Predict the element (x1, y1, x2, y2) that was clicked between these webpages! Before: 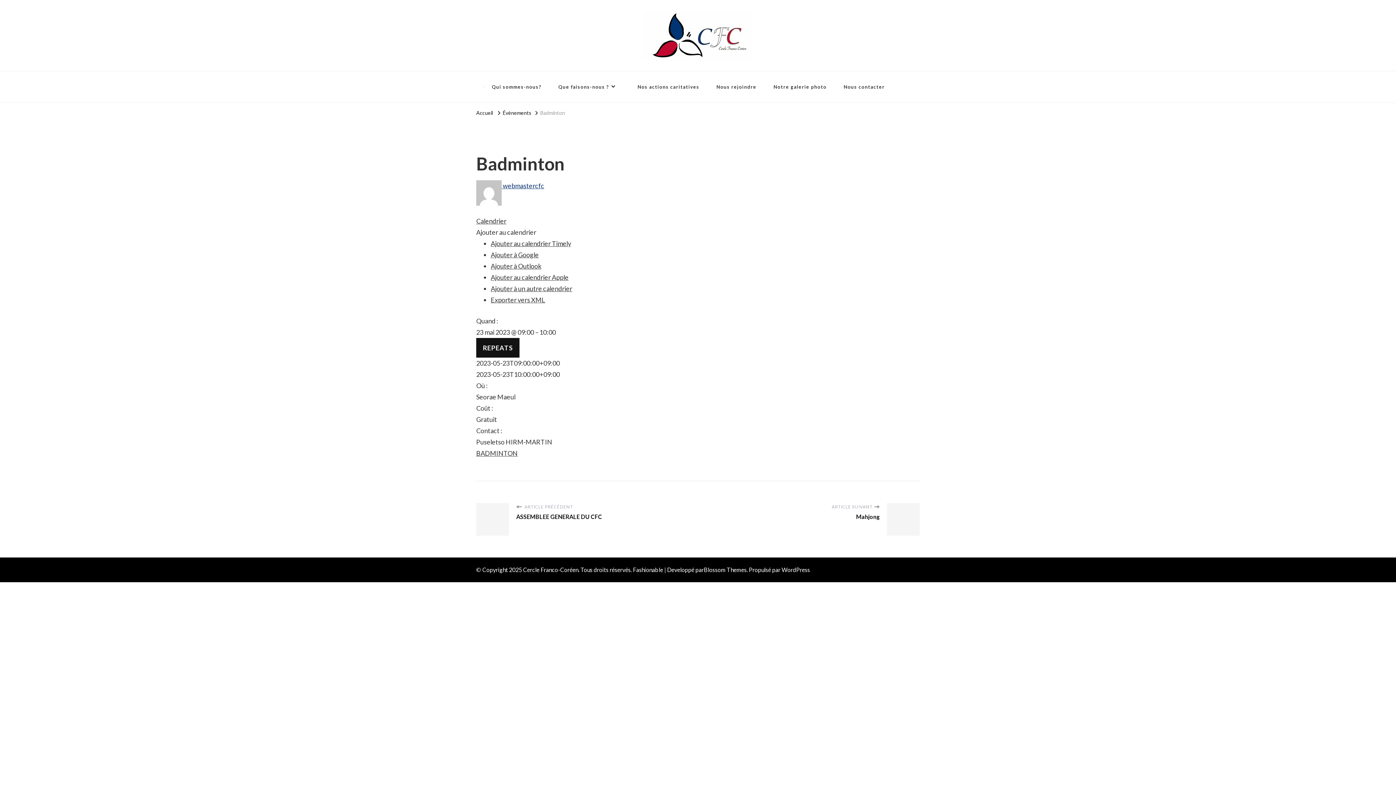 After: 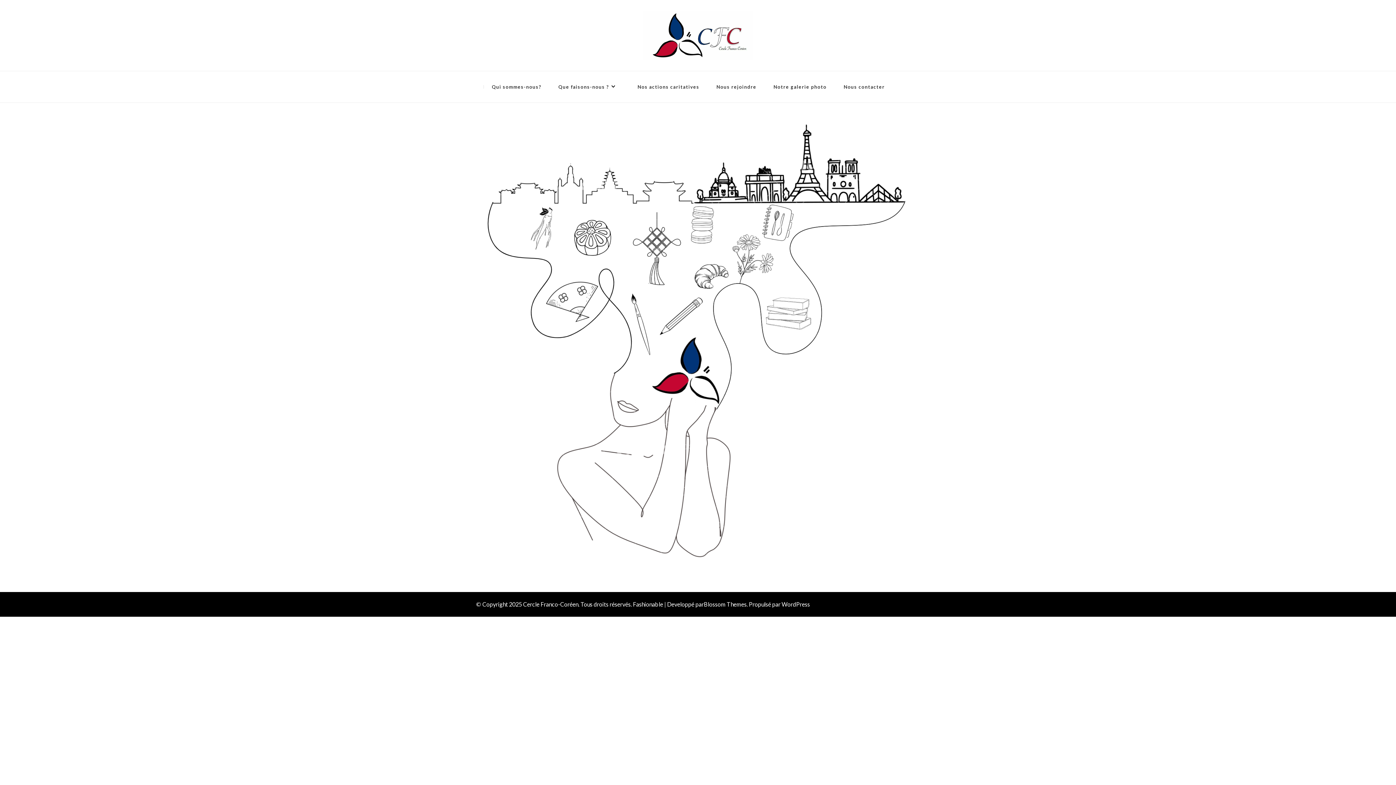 Action: bbox: (476, 109, 493, 115) label: Accueil